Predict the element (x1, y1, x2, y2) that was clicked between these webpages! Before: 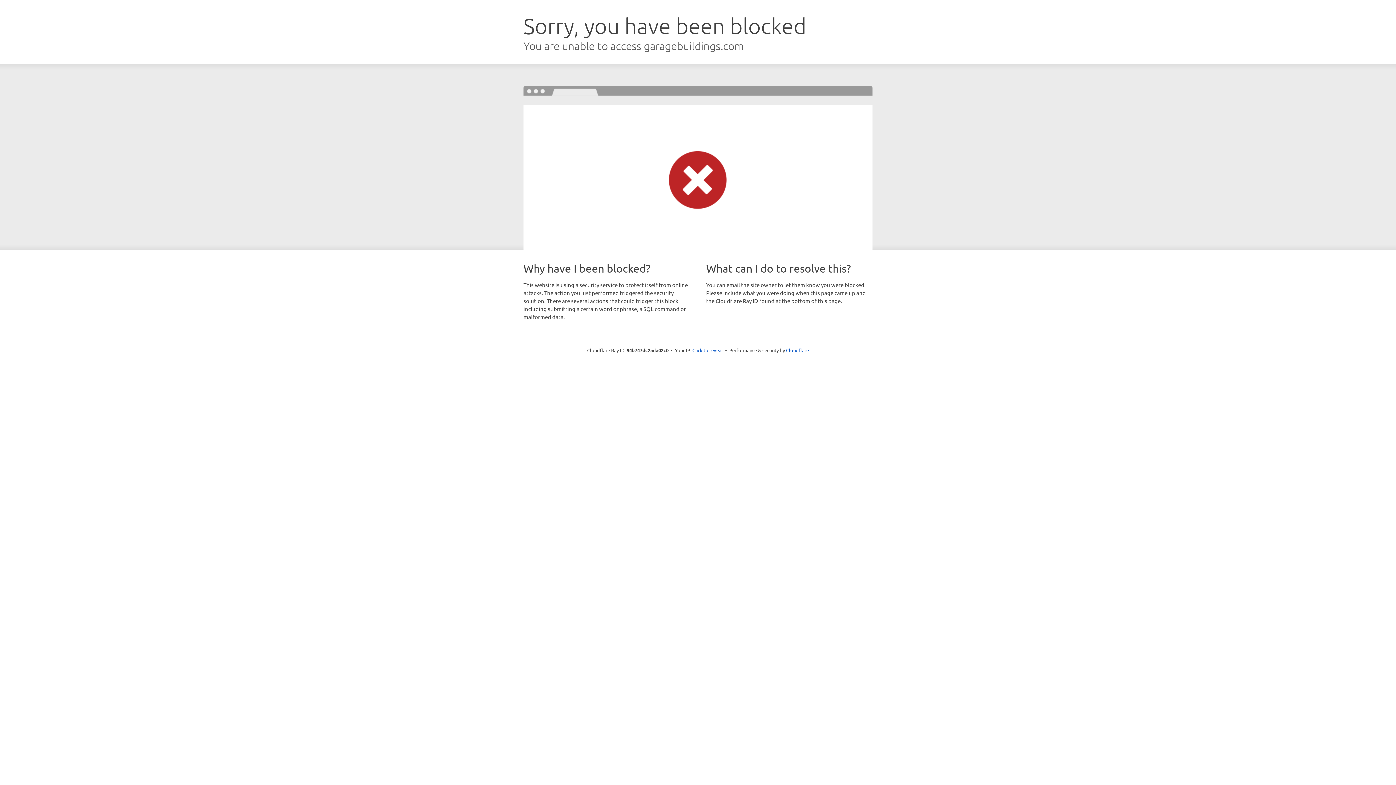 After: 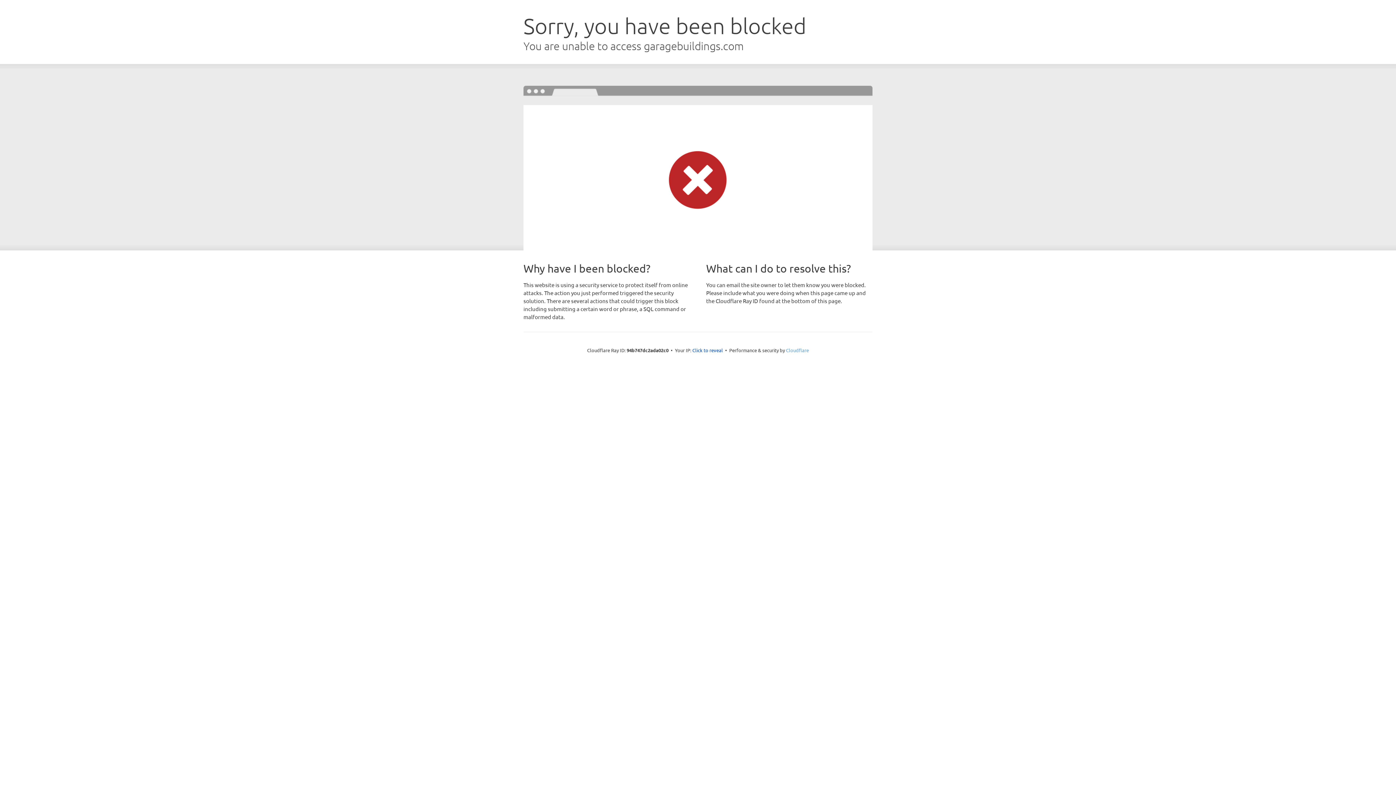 Action: bbox: (786, 347, 809, 353) label: Cloudflare